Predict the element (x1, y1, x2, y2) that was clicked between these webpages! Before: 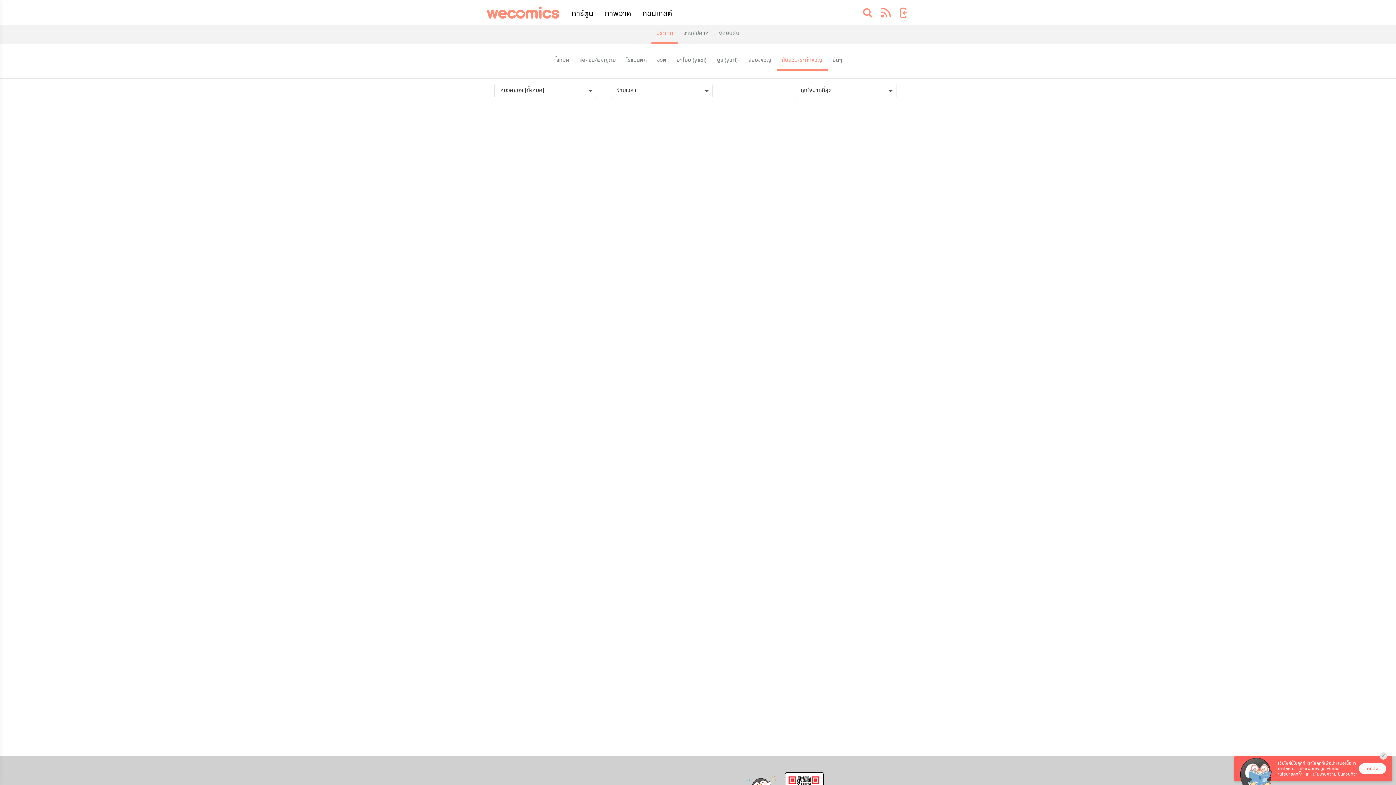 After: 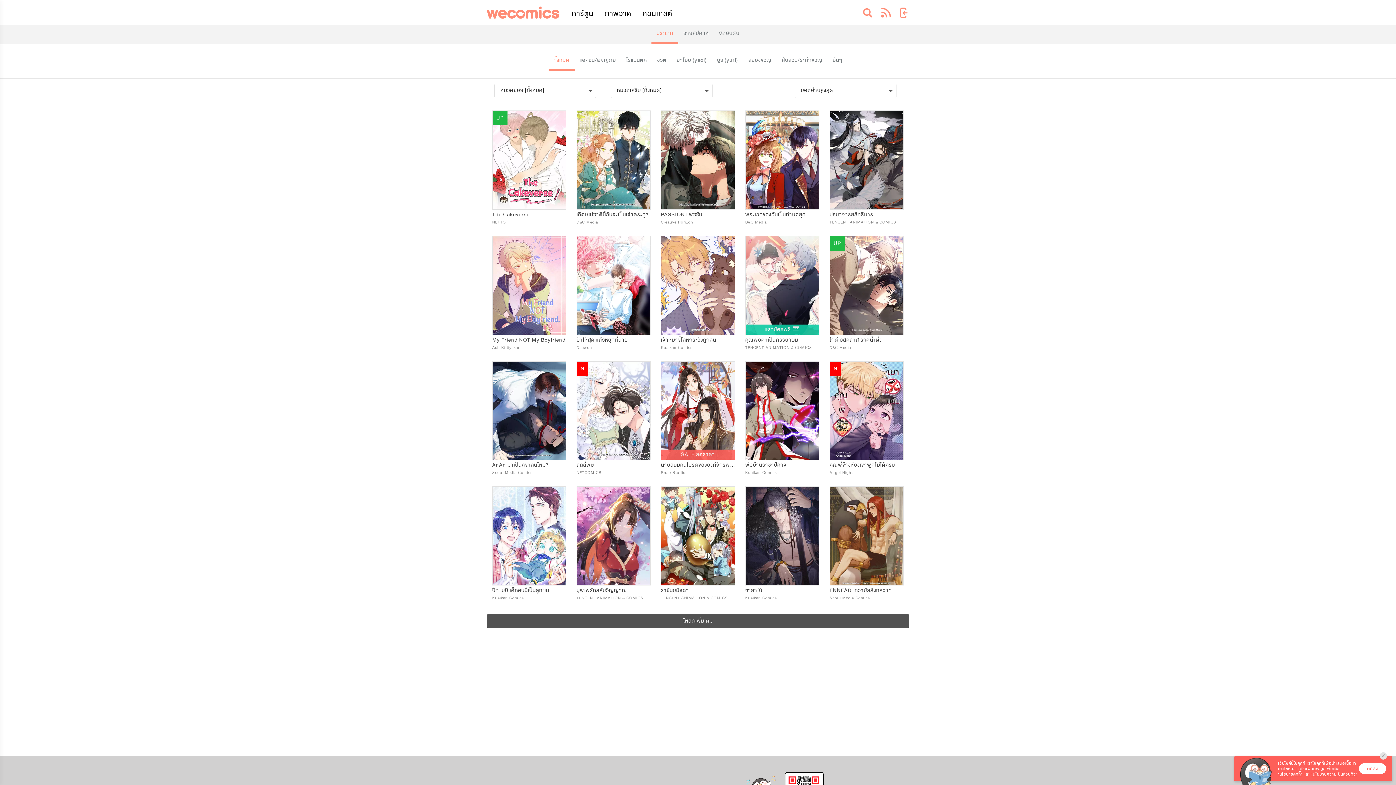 Action: label: การ์ตูน bbox: (567, 0, 597, 24)